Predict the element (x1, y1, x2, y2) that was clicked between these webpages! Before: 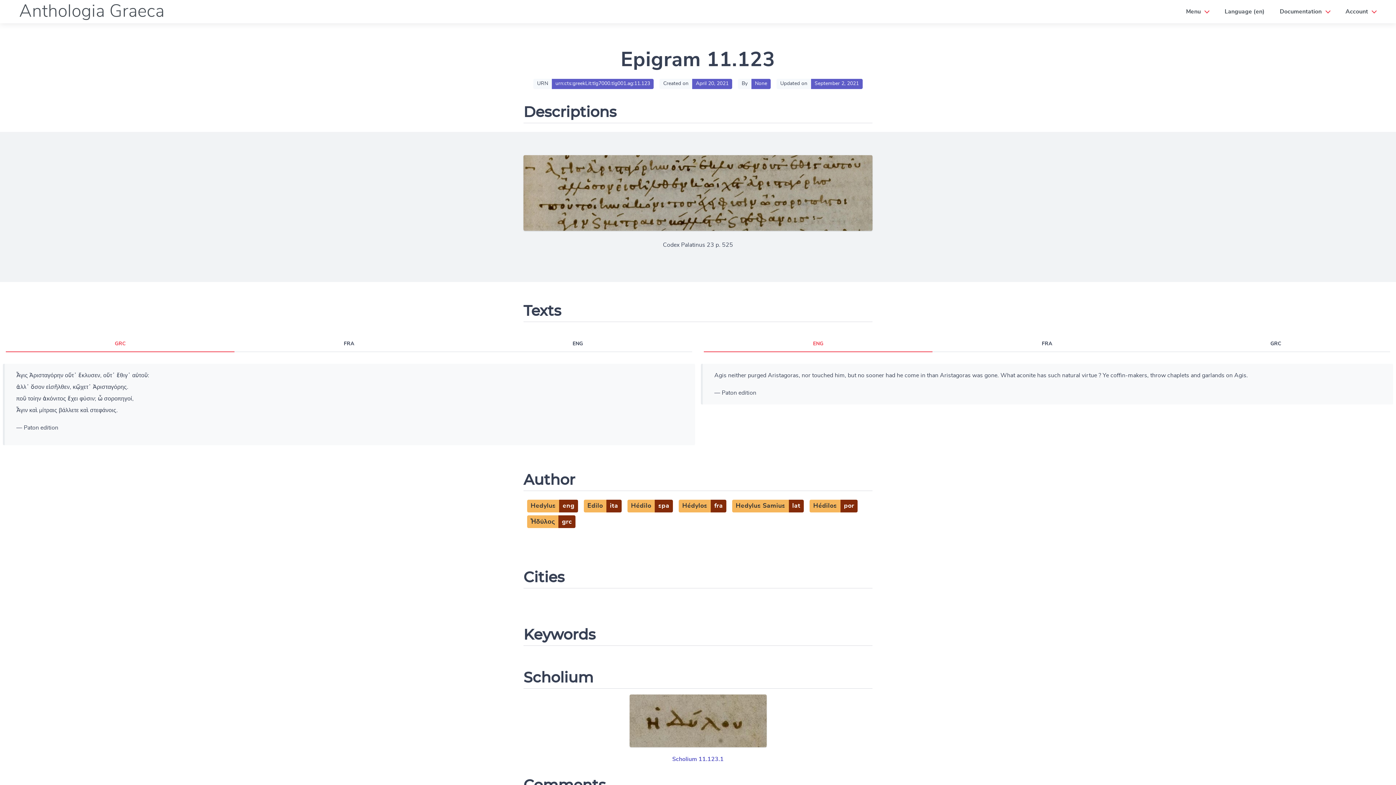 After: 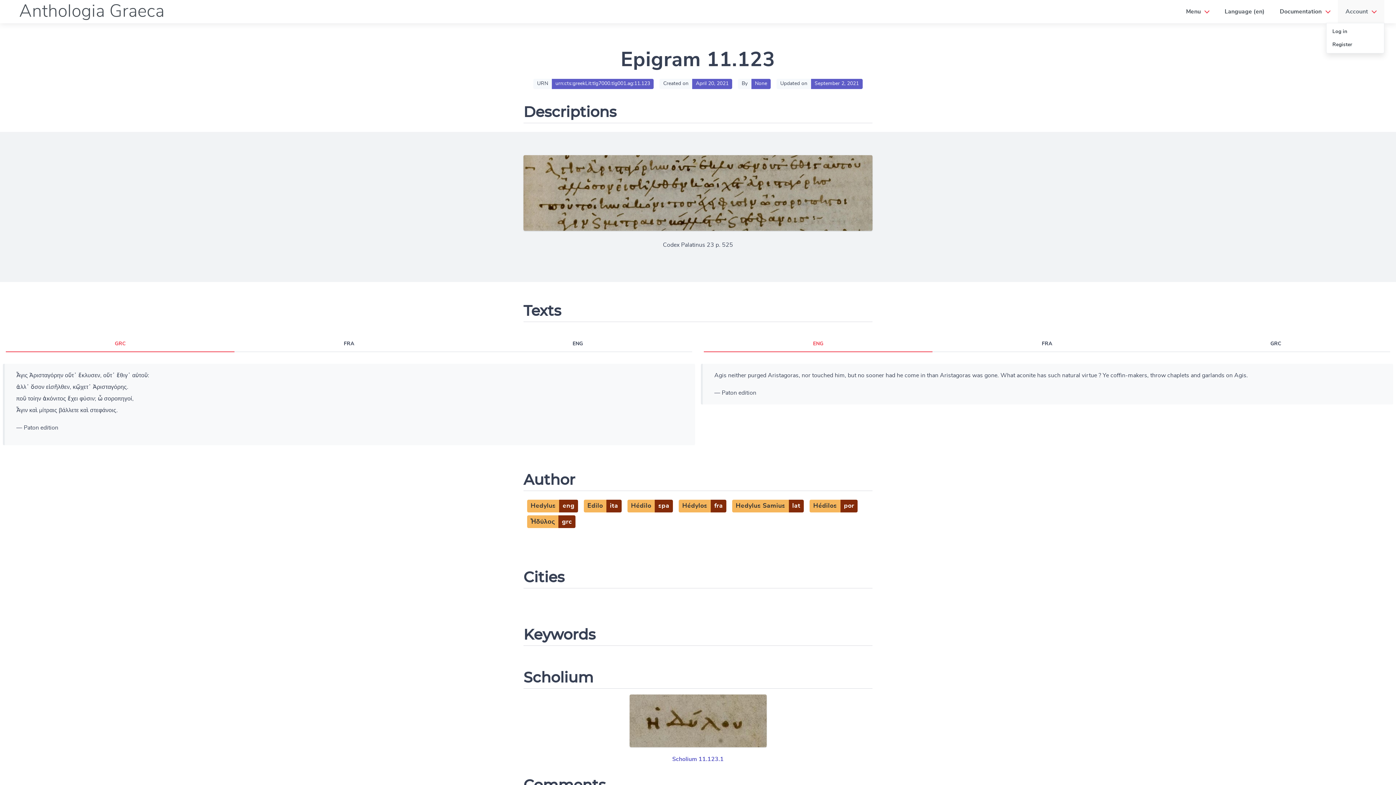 Action: bbox: (1340, 3, 1382, 19) label: Account